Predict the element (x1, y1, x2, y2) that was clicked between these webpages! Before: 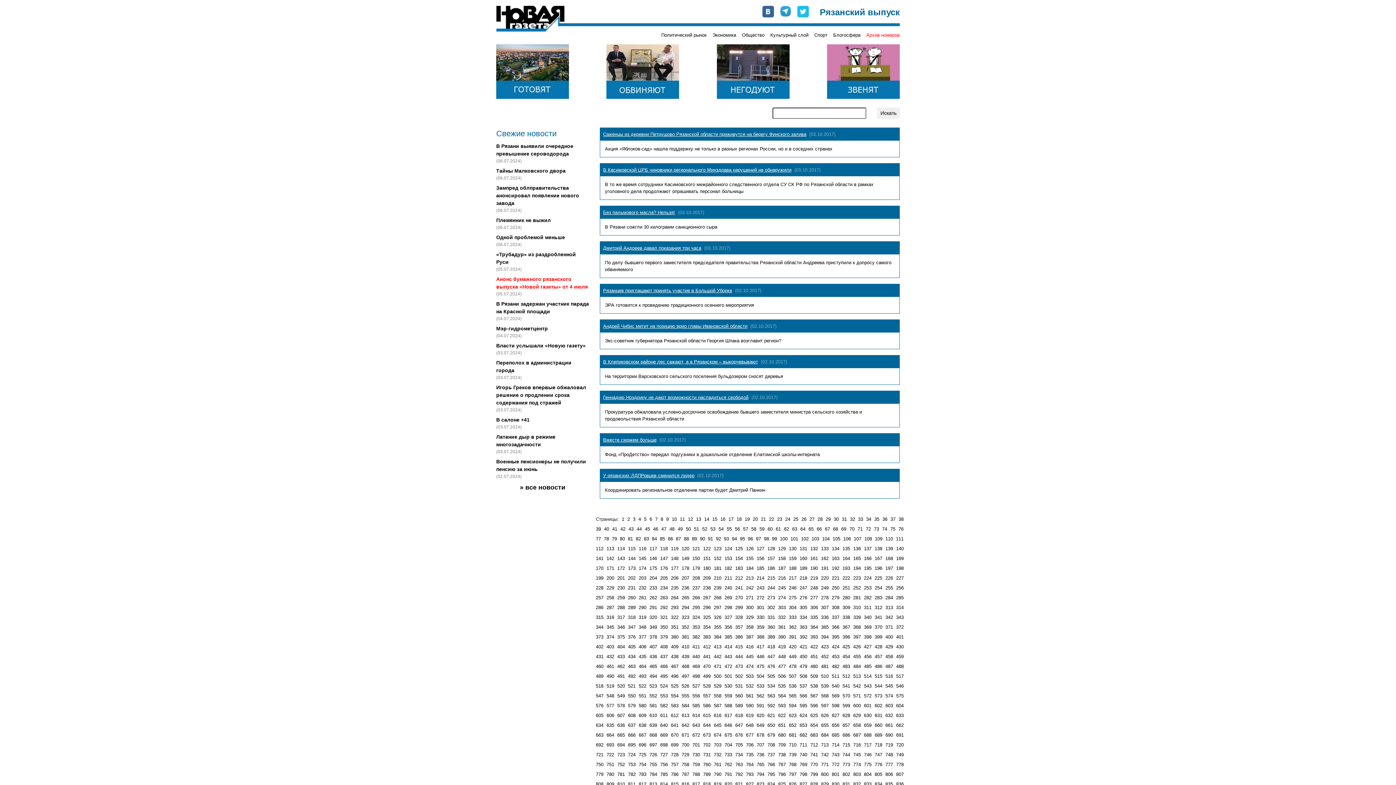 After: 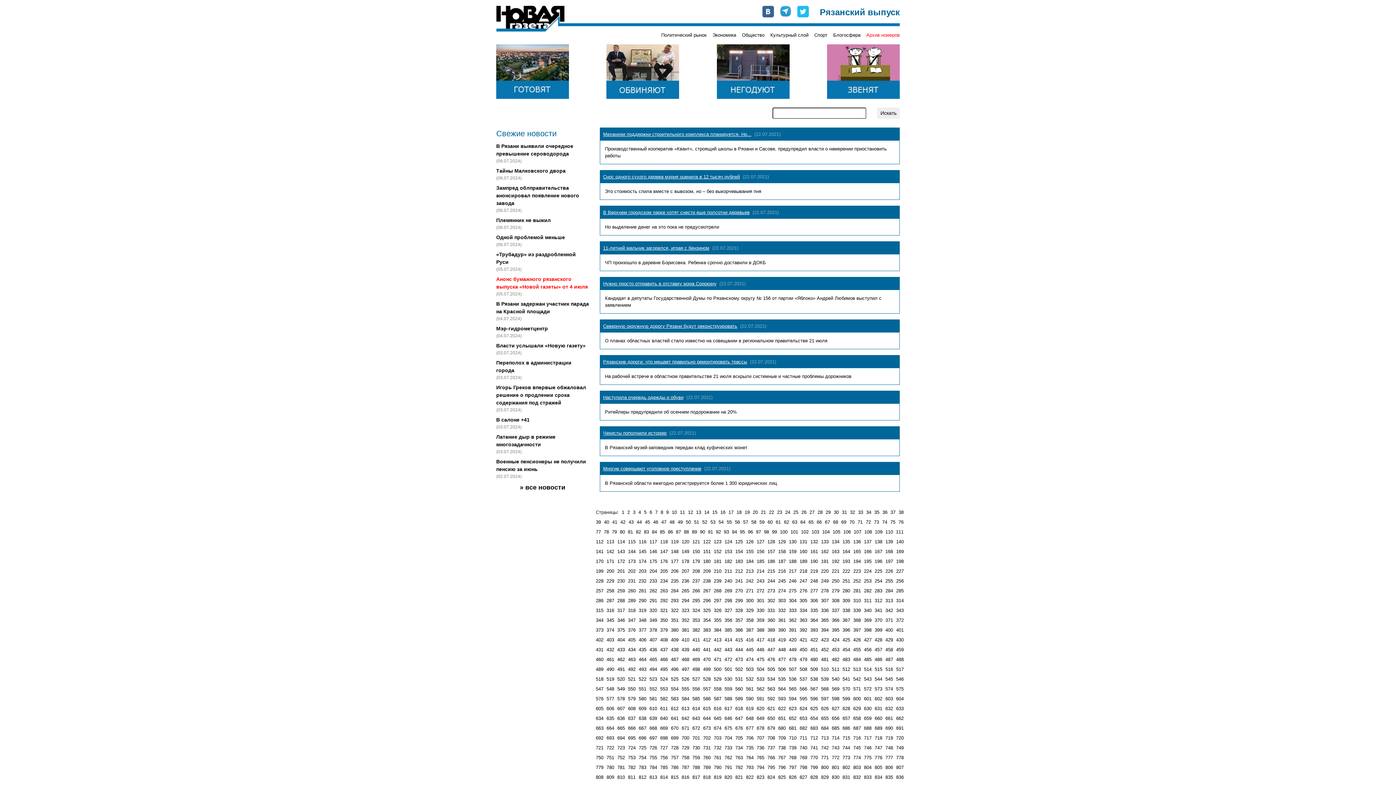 Action: label: 593 bbox: (778, 703, 786, 708)